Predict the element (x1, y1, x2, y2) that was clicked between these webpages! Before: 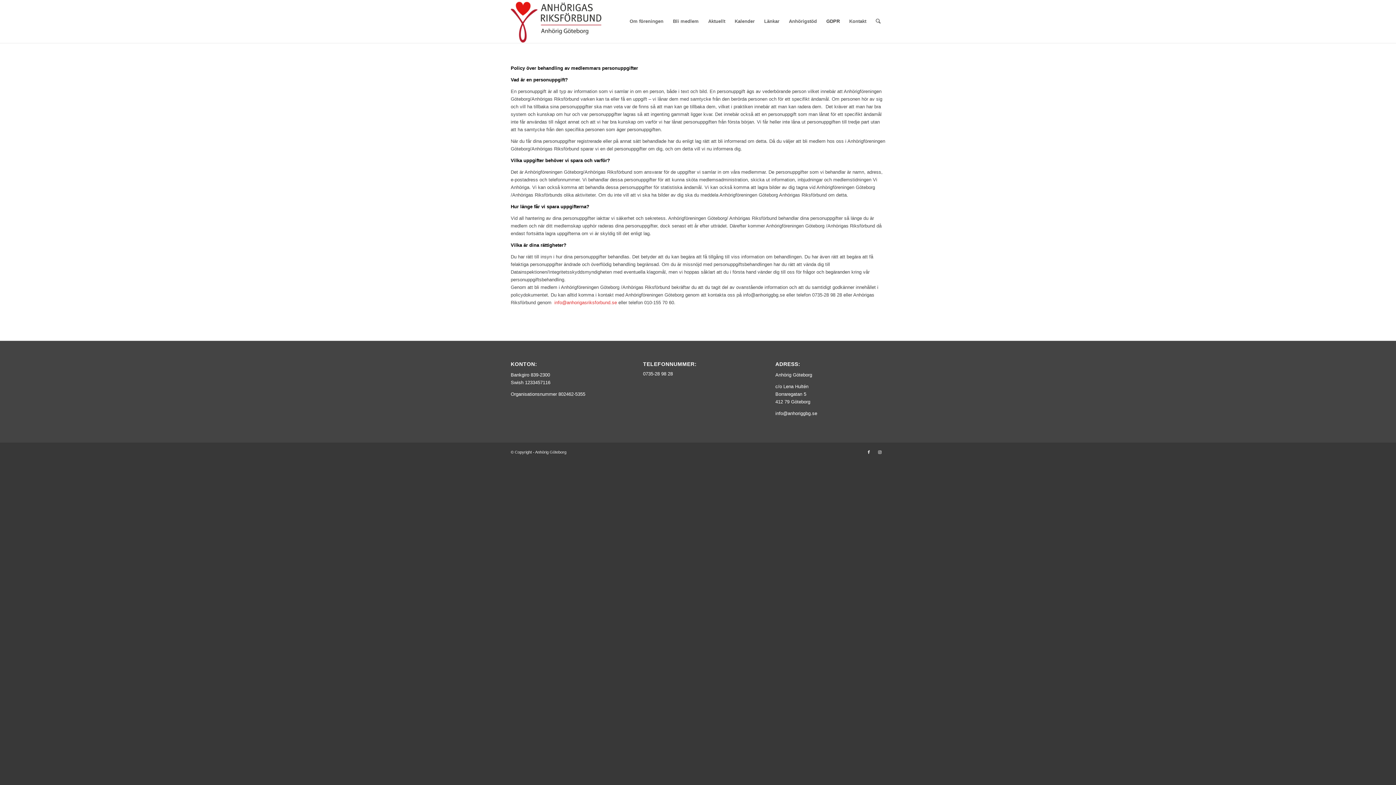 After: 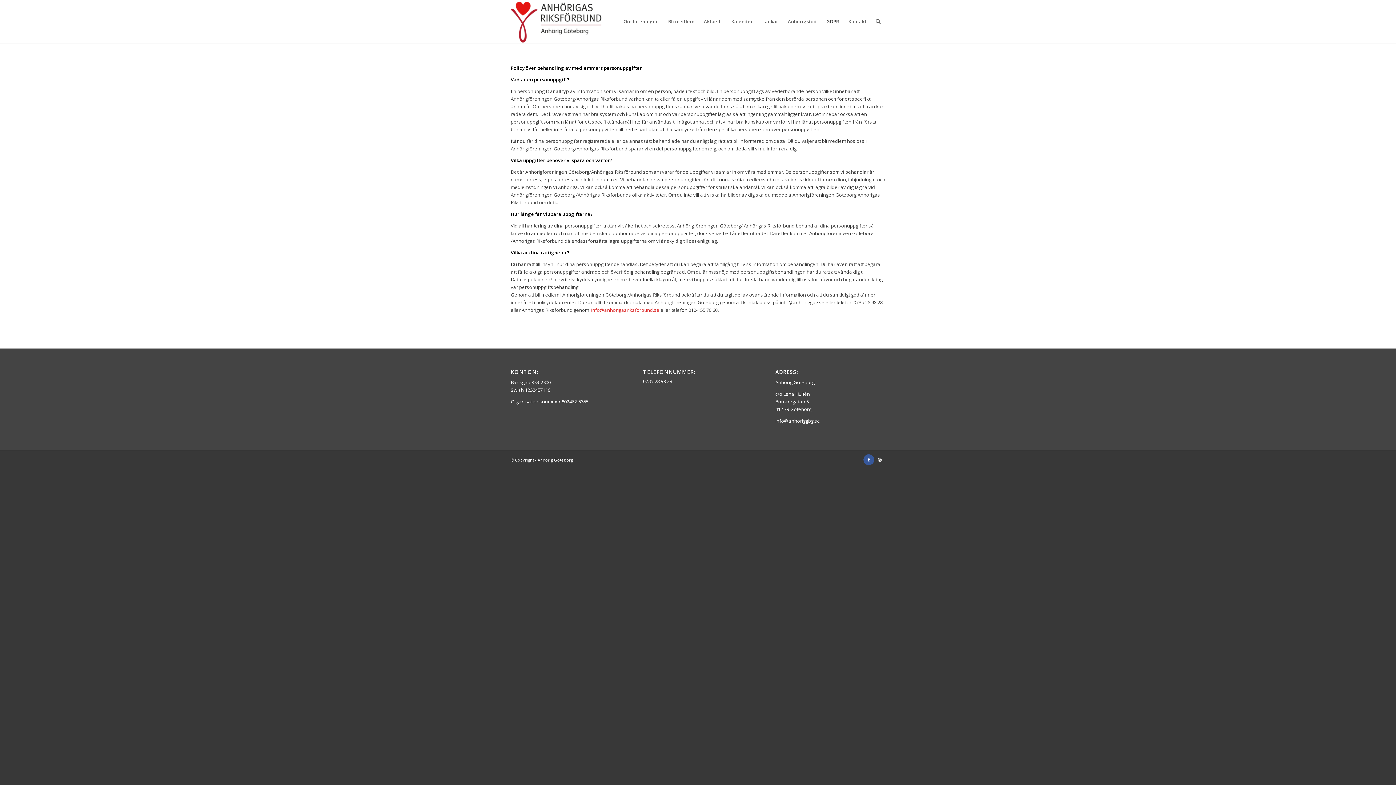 Action: label: Link to Facebook bbox: (863, 446, 874, 457)